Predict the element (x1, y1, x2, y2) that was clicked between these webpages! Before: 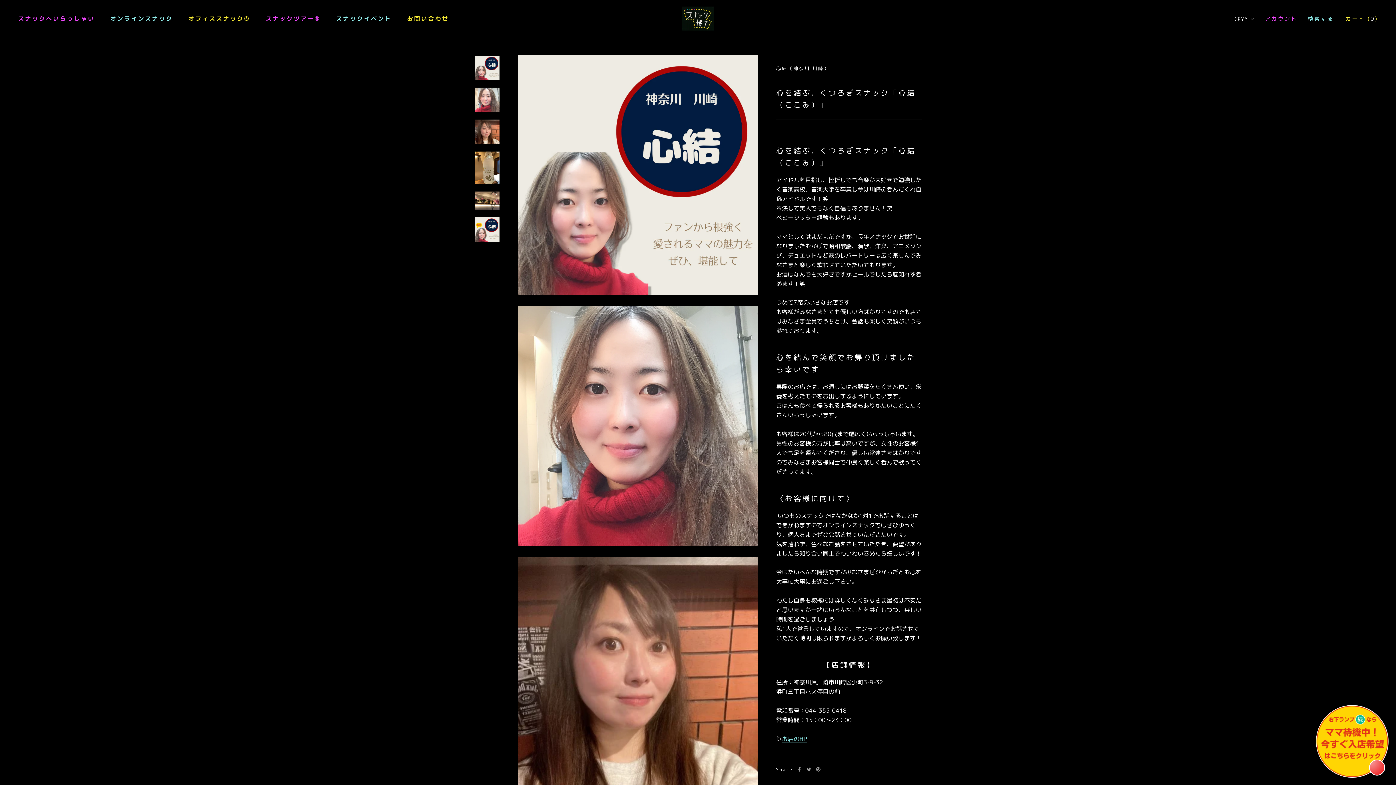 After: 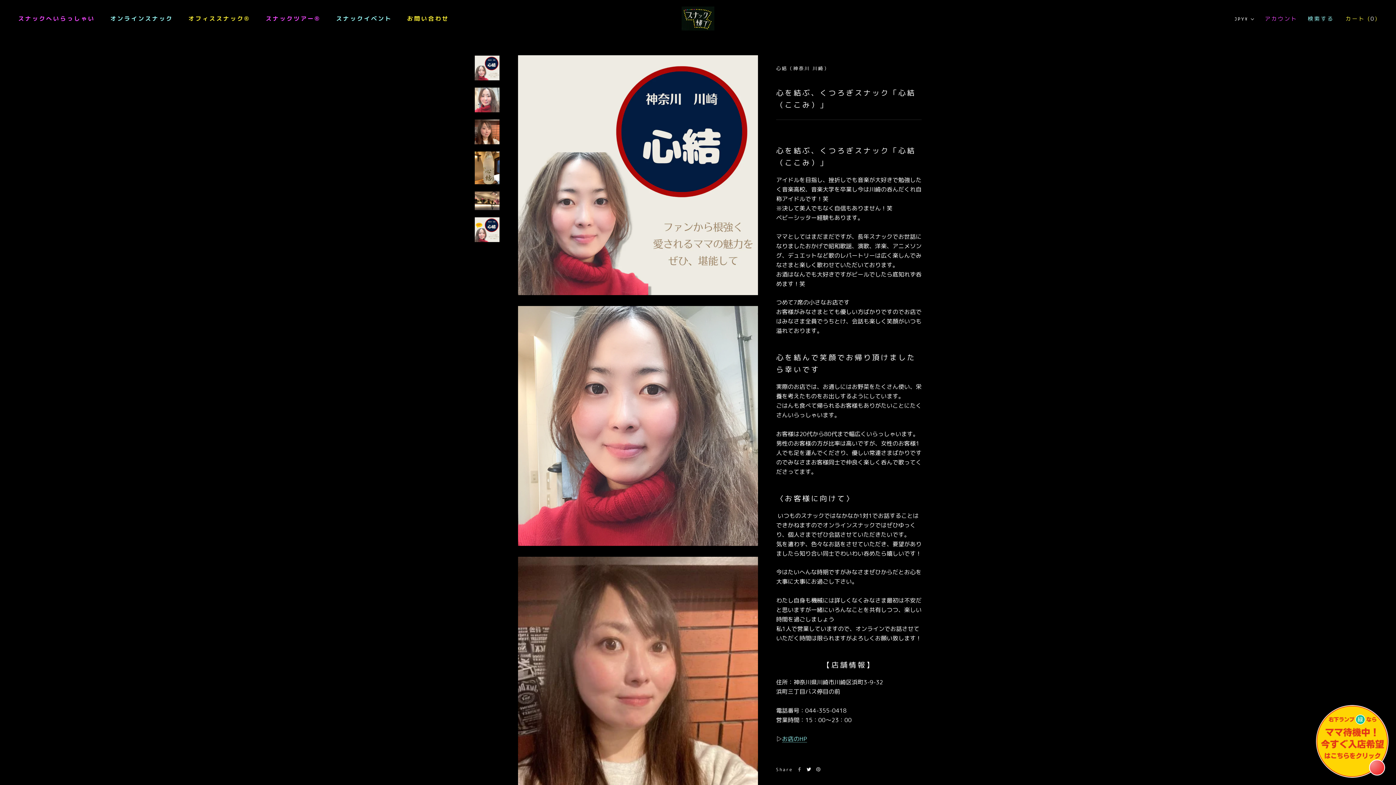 Action: bbox: (806, 767, 811, 772) label: Twitter